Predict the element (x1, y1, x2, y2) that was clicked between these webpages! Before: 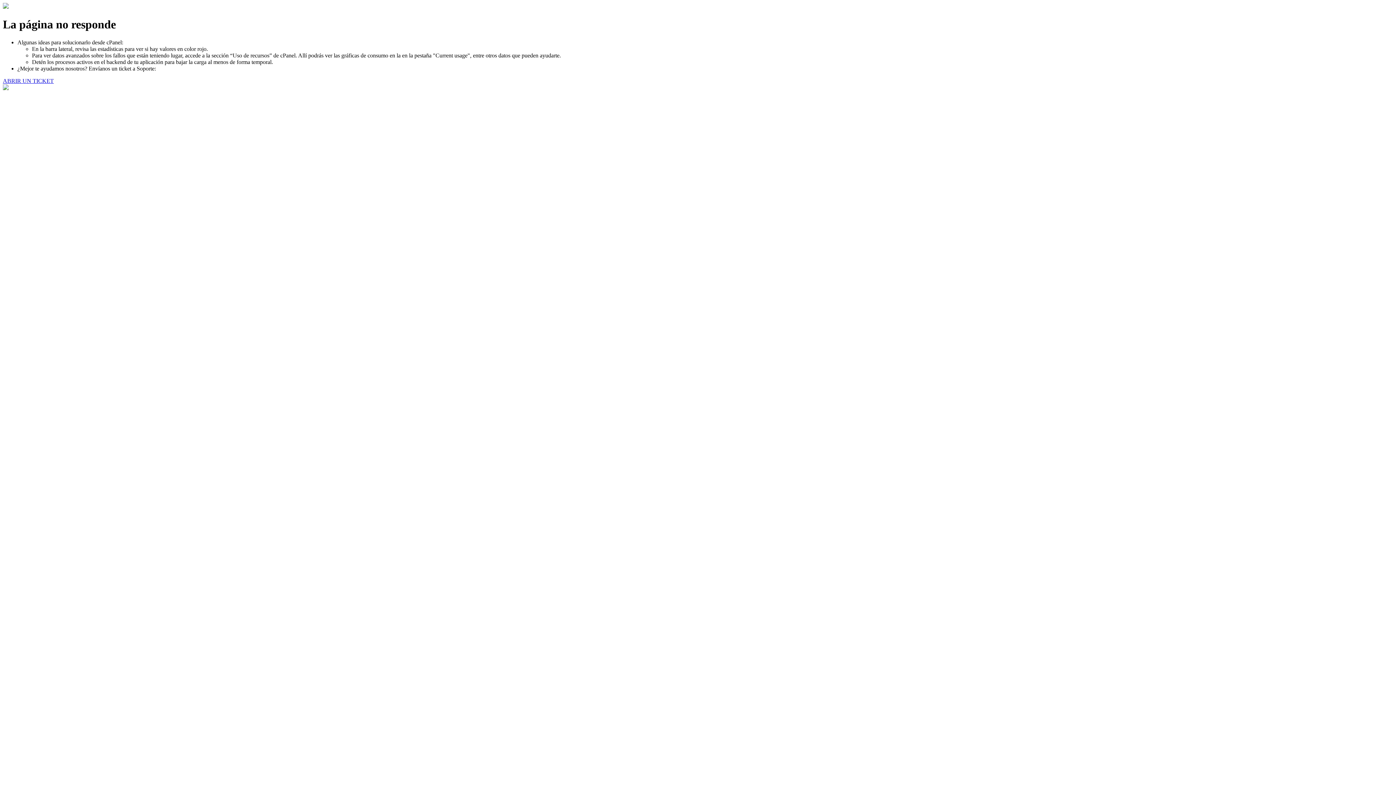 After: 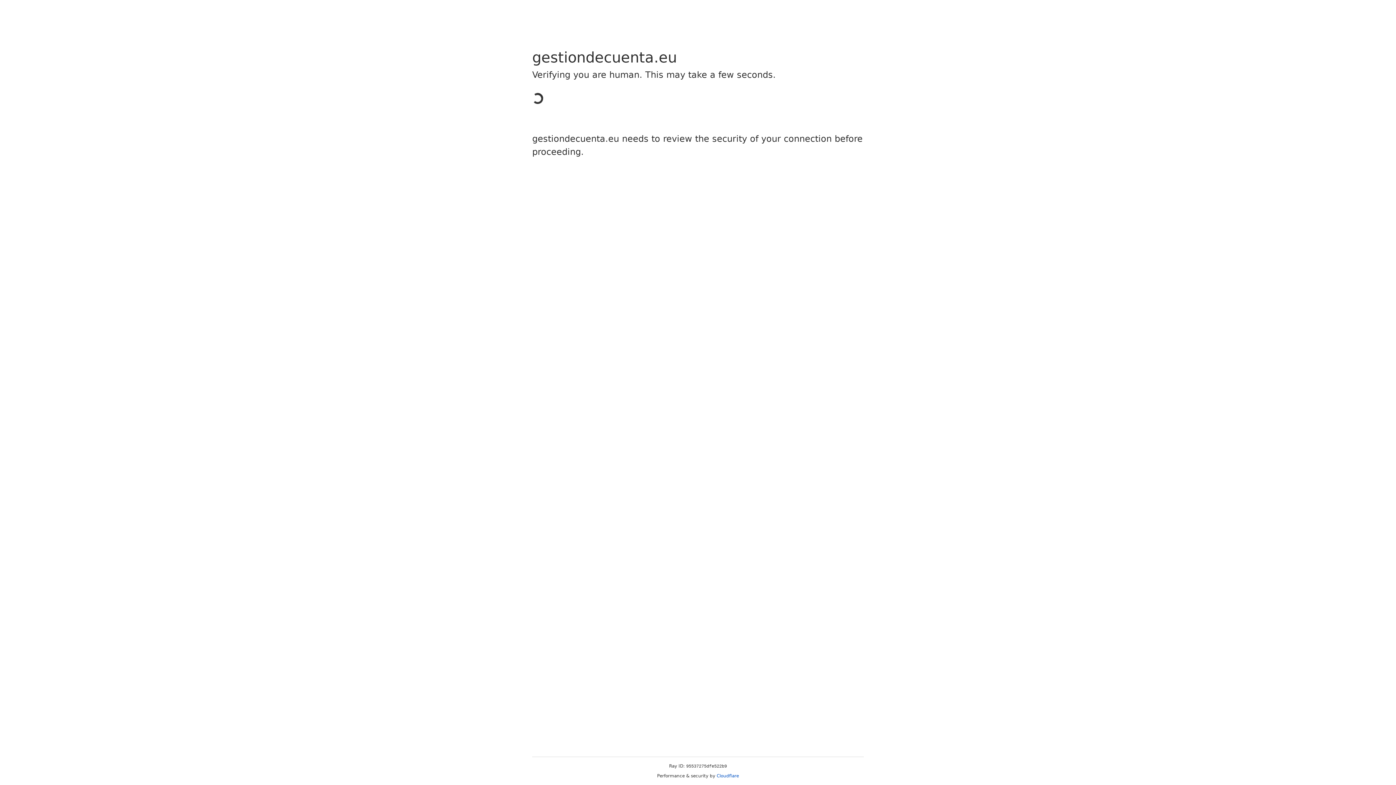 Action: bbox: (2, 77, 53, 83) label: ABRIR UN TICKET